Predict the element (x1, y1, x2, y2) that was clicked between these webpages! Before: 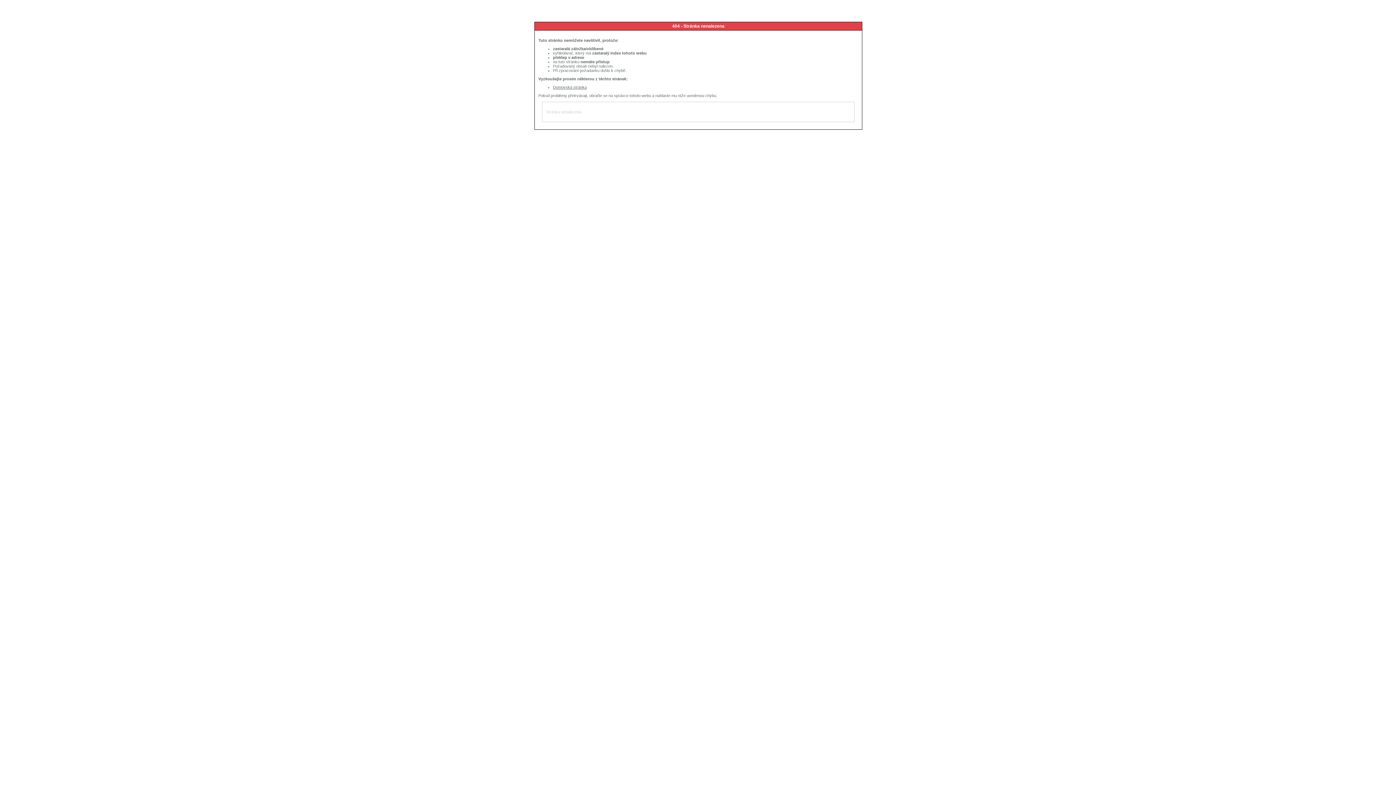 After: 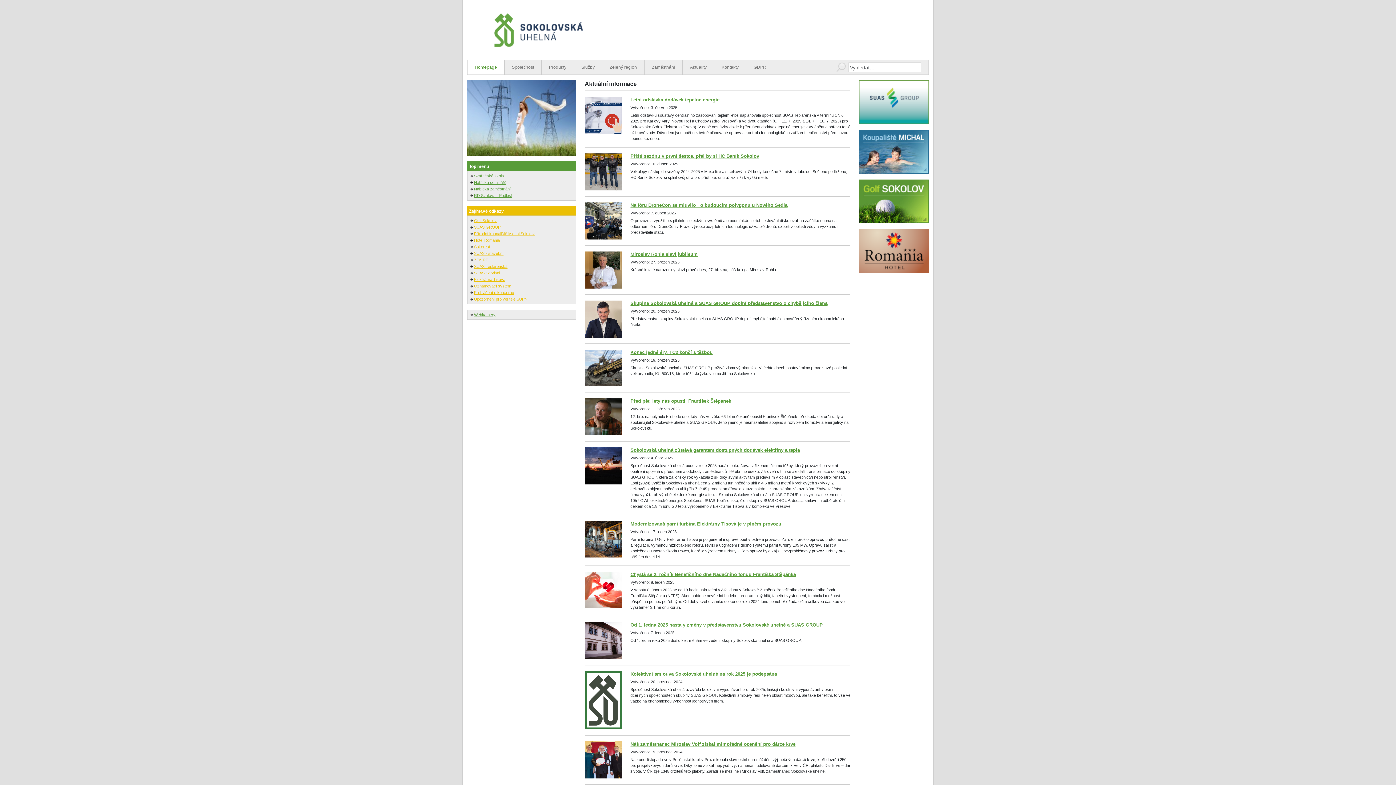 Action: label: Domovská stránka bbox: (553, 85, 586, 89)